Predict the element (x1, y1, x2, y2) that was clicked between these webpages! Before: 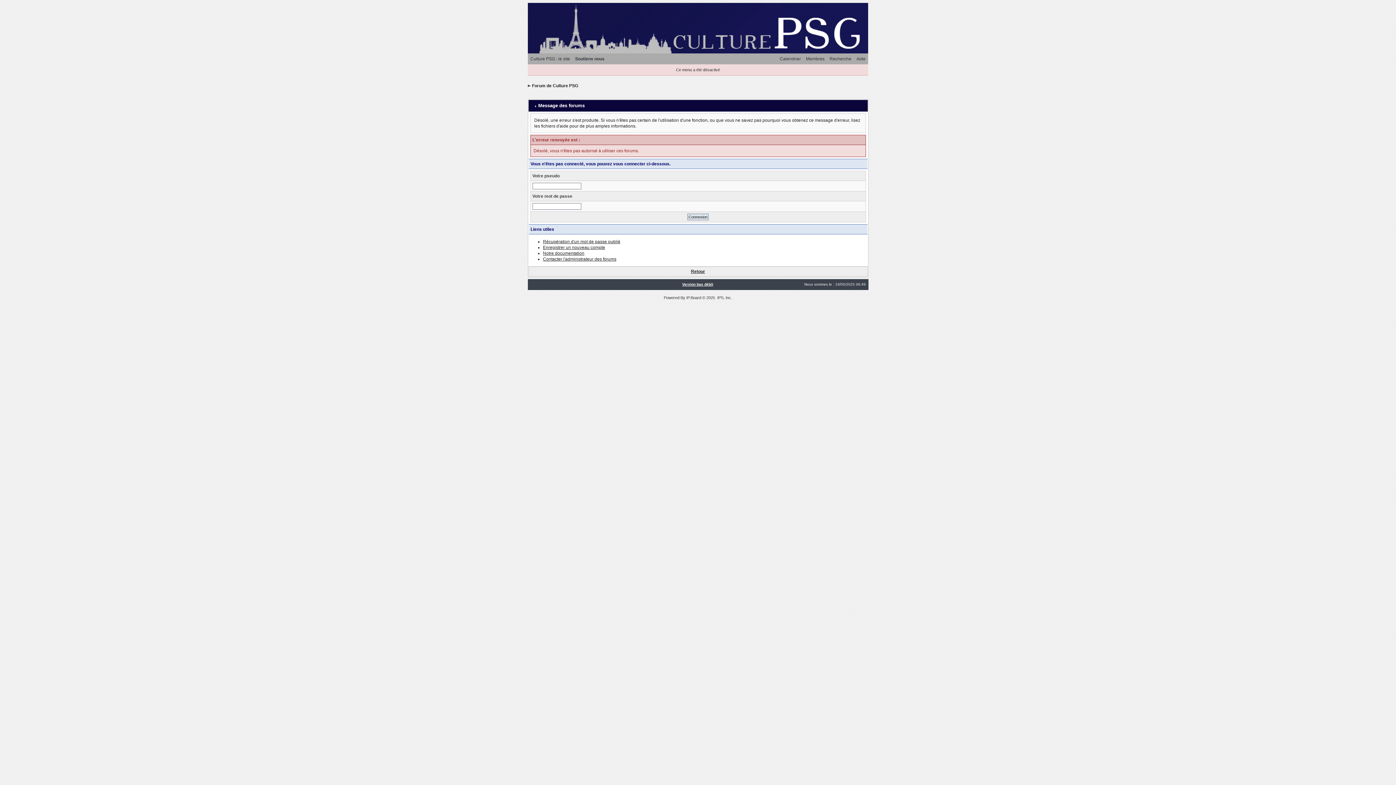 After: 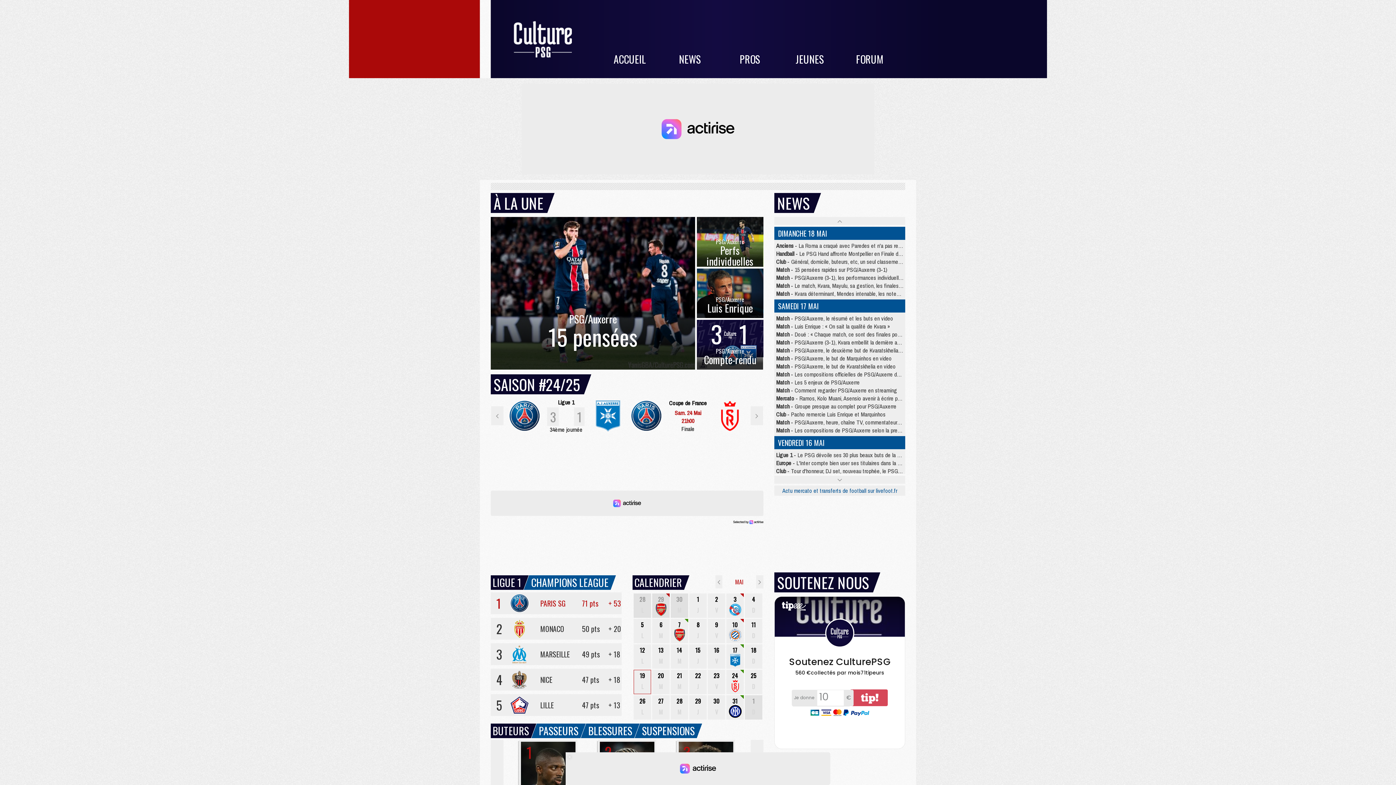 Action: bbox: (528, 53, 572, 64) label: Culture PSG : le site